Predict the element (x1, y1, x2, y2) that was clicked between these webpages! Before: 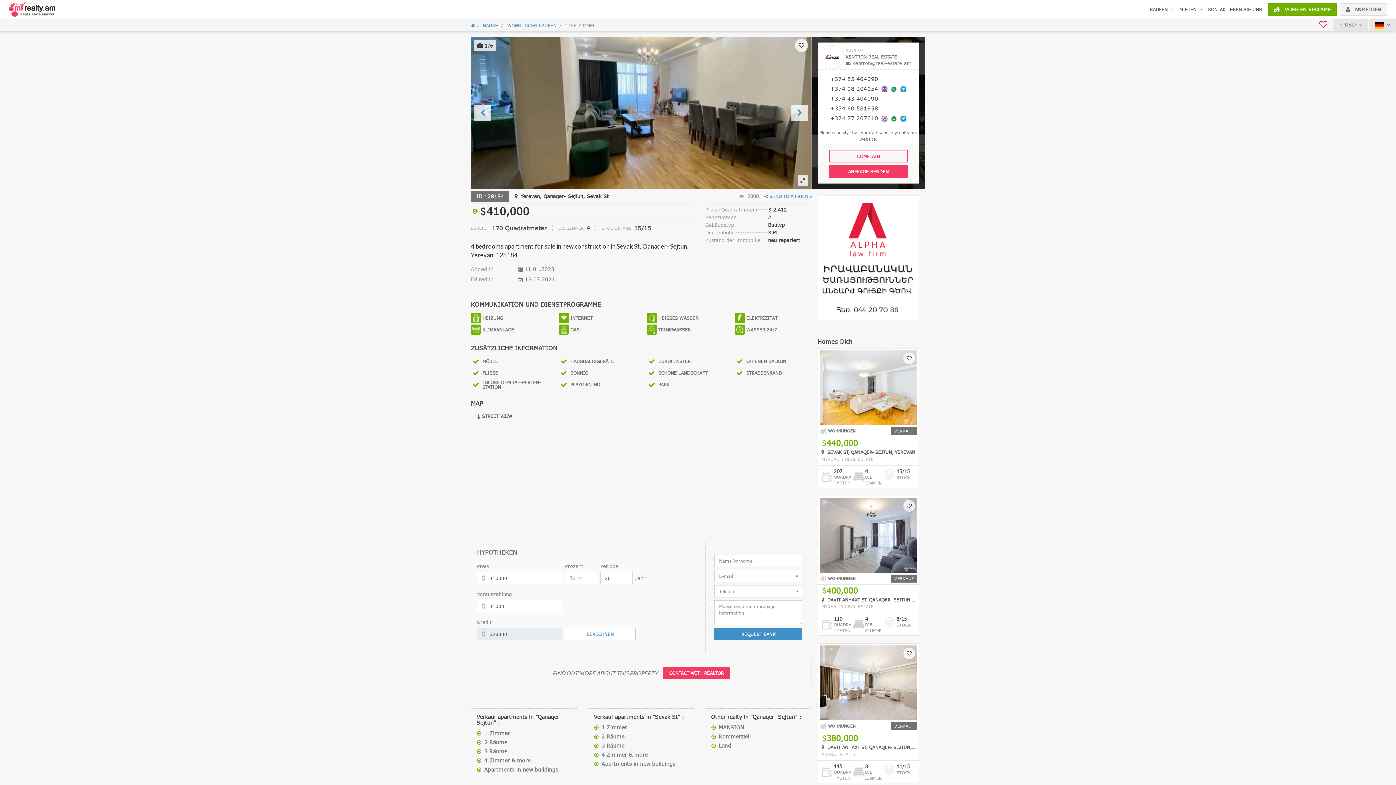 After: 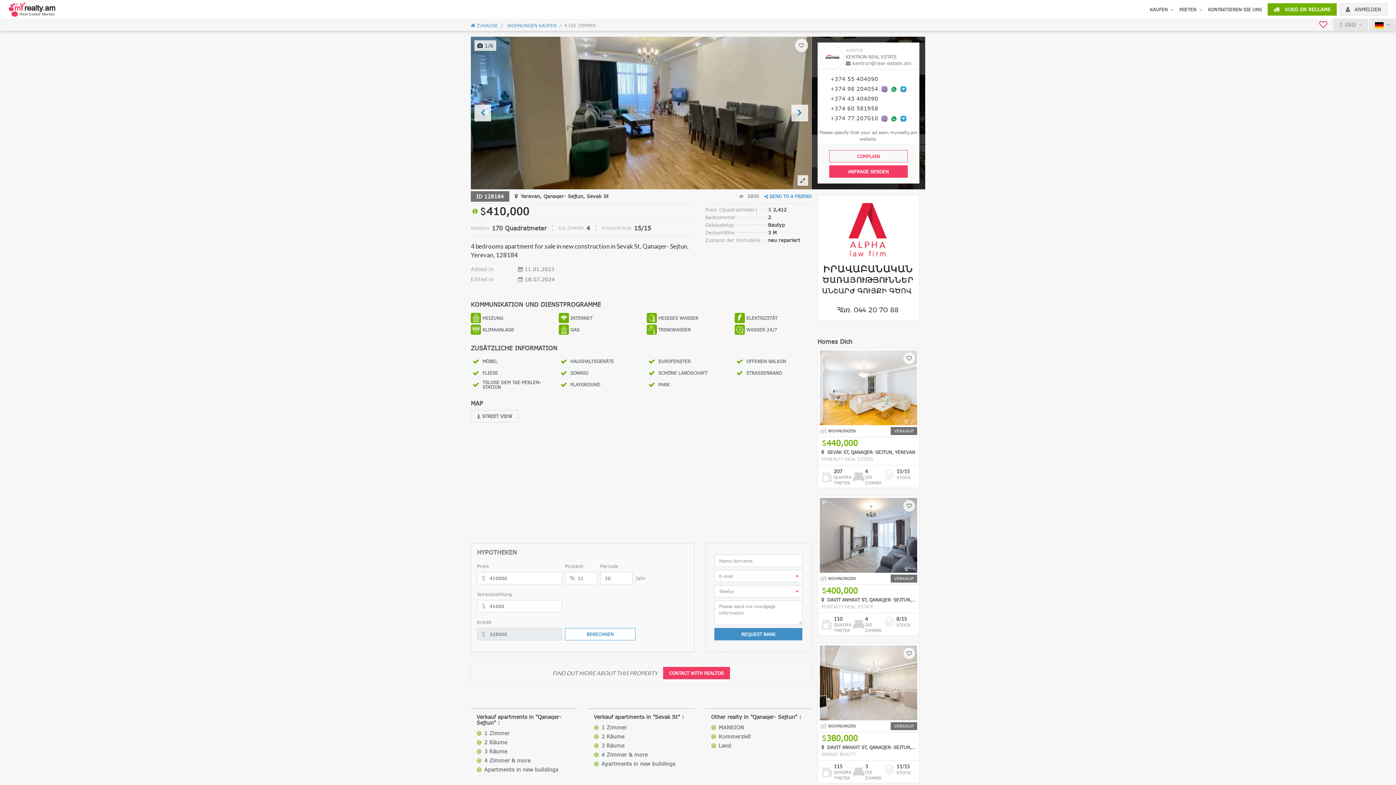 Action: bbox: (830, 85, 878, 91) label: +374 98 204054